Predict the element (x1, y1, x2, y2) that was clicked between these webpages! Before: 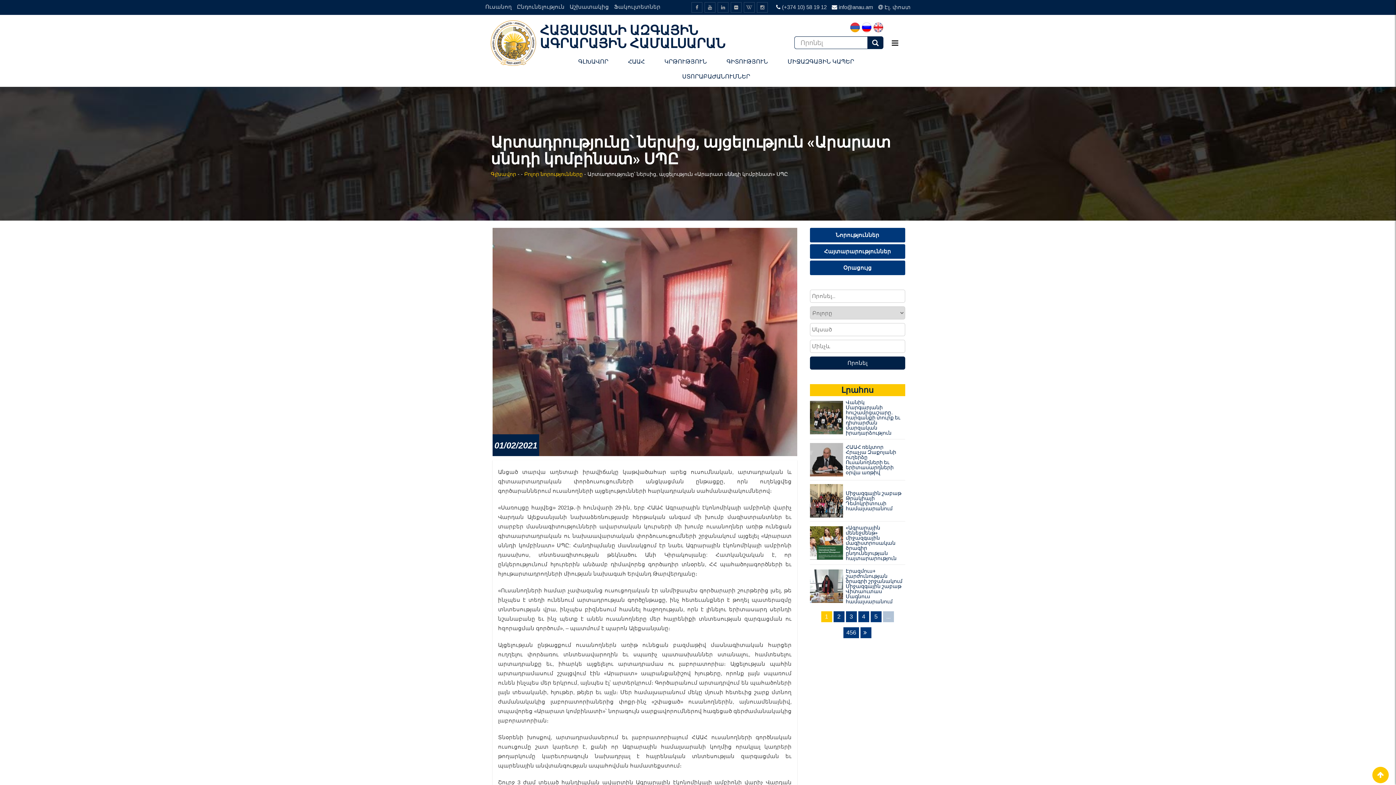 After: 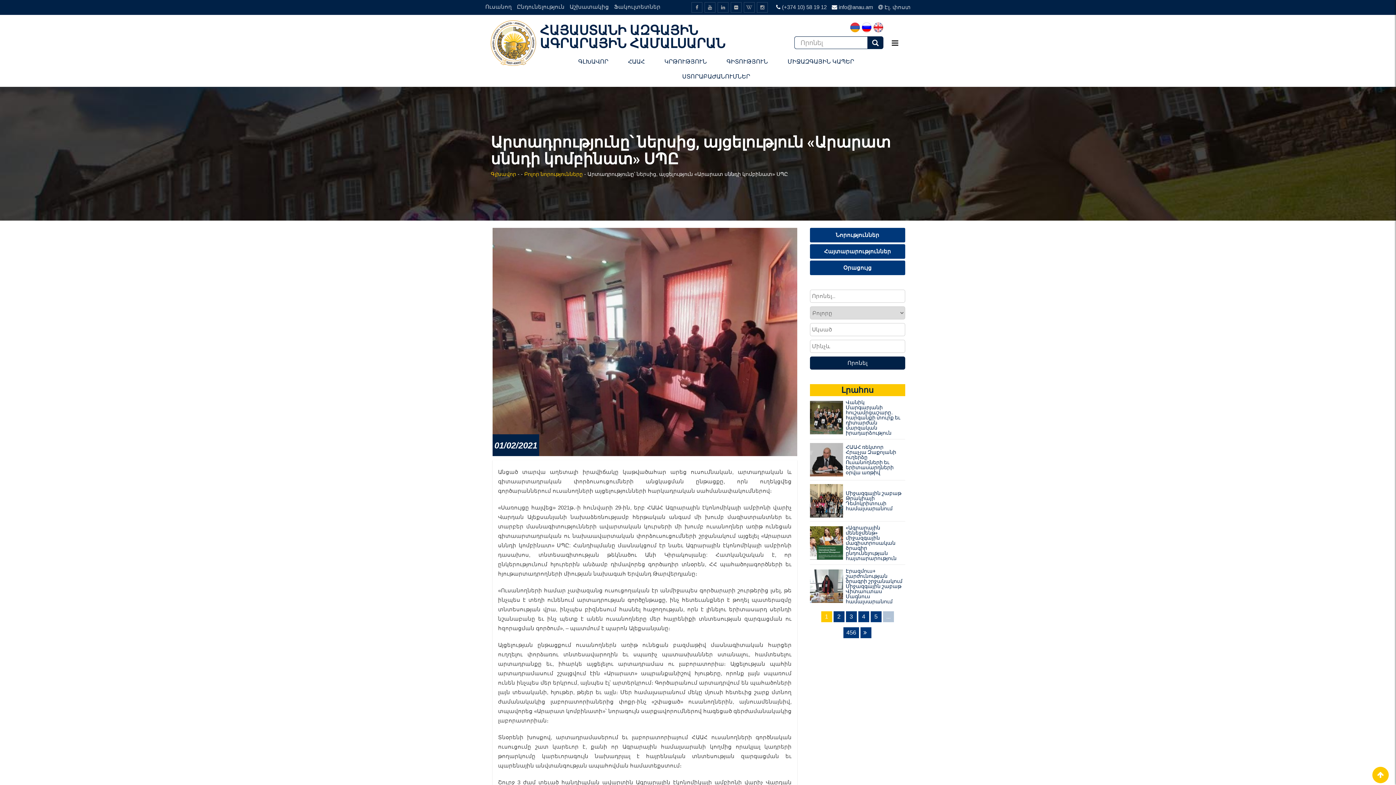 Action: bbox: (821, 611, 832, 622) label: 1